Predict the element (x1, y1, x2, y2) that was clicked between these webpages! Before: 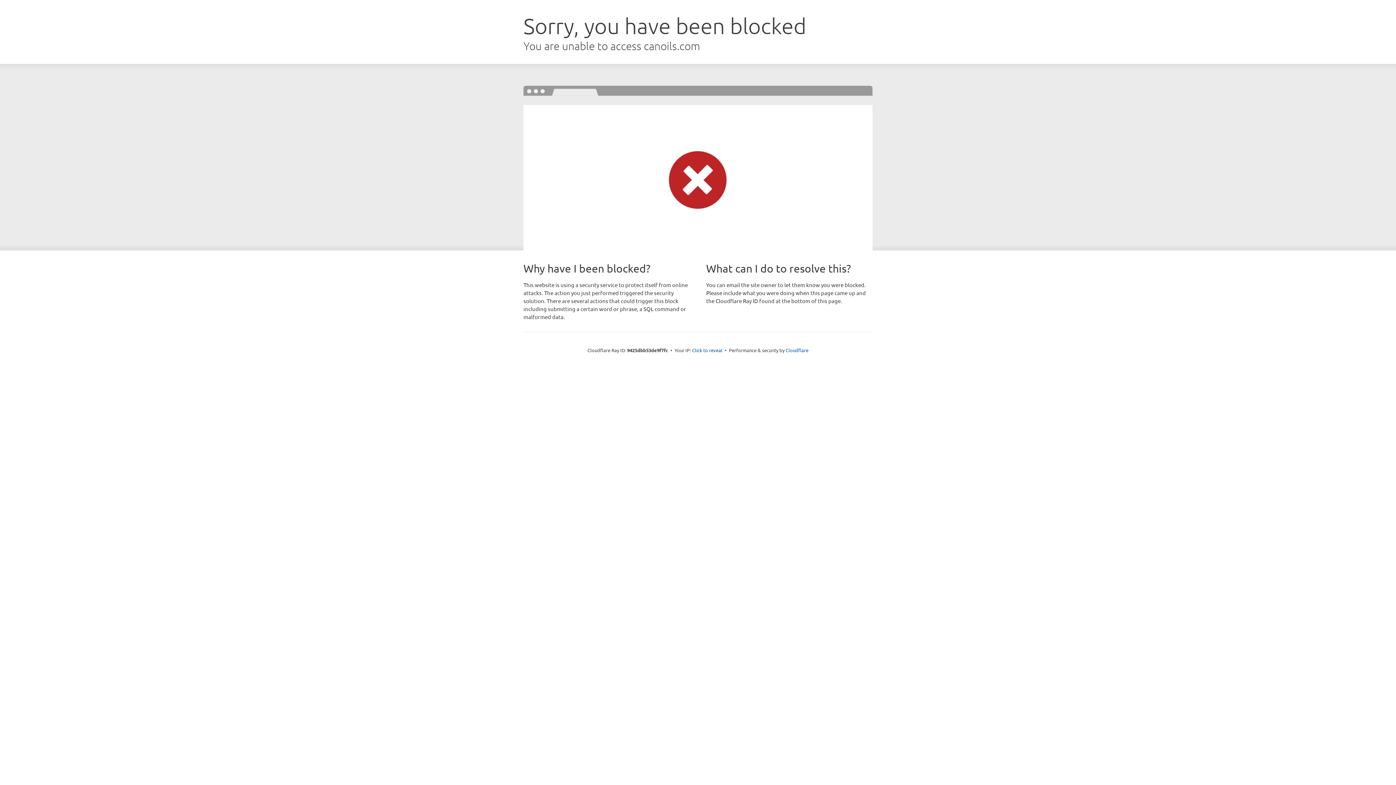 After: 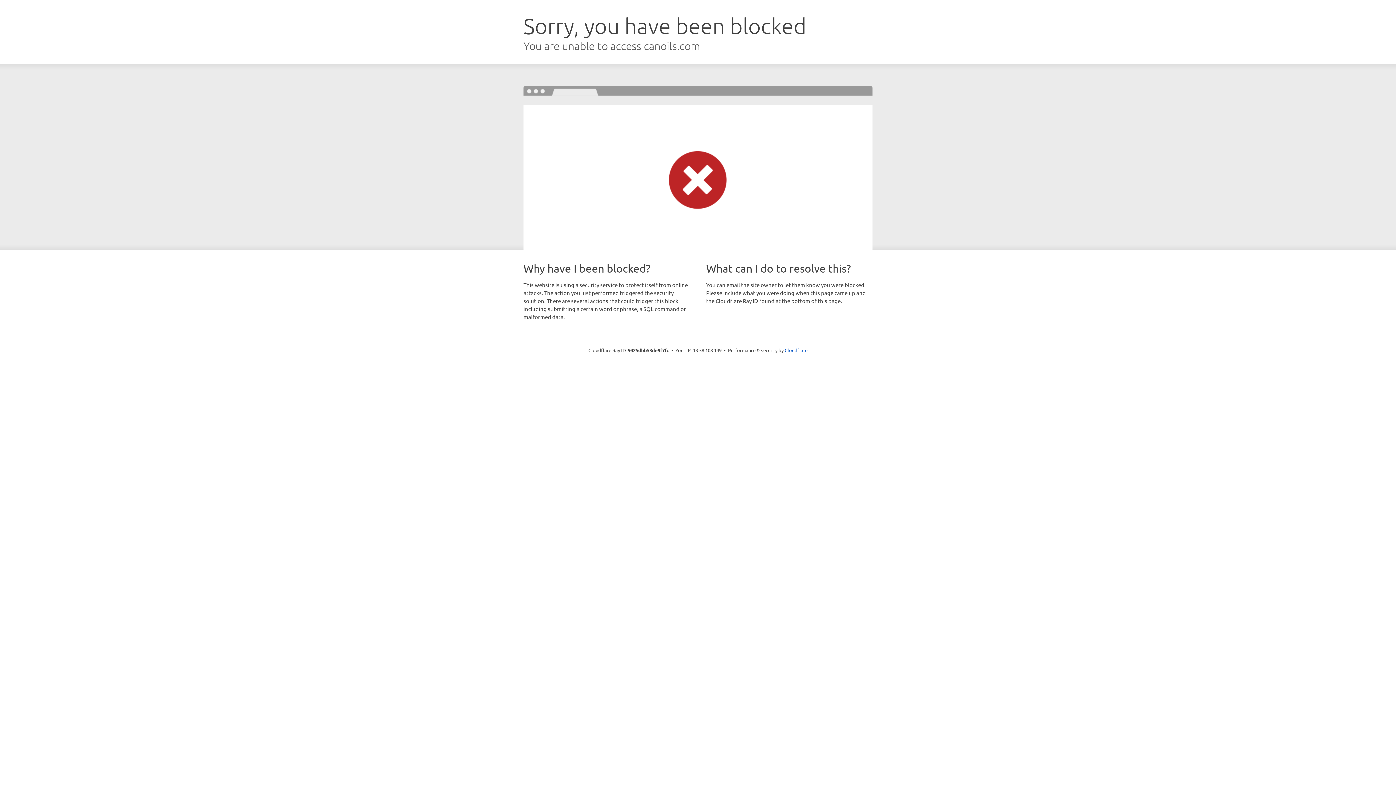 Action: bbox: (692, 346, 722, 353) label: Click to reveal